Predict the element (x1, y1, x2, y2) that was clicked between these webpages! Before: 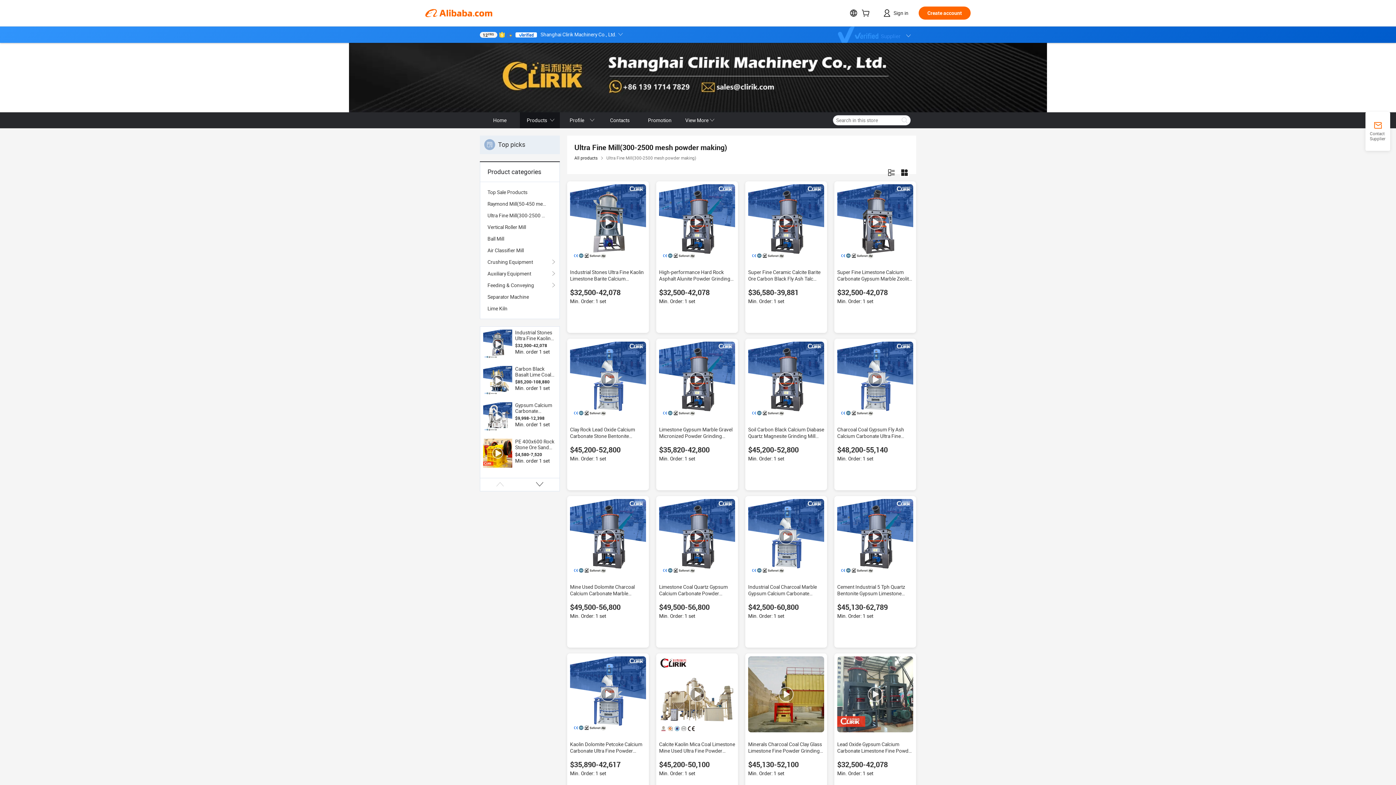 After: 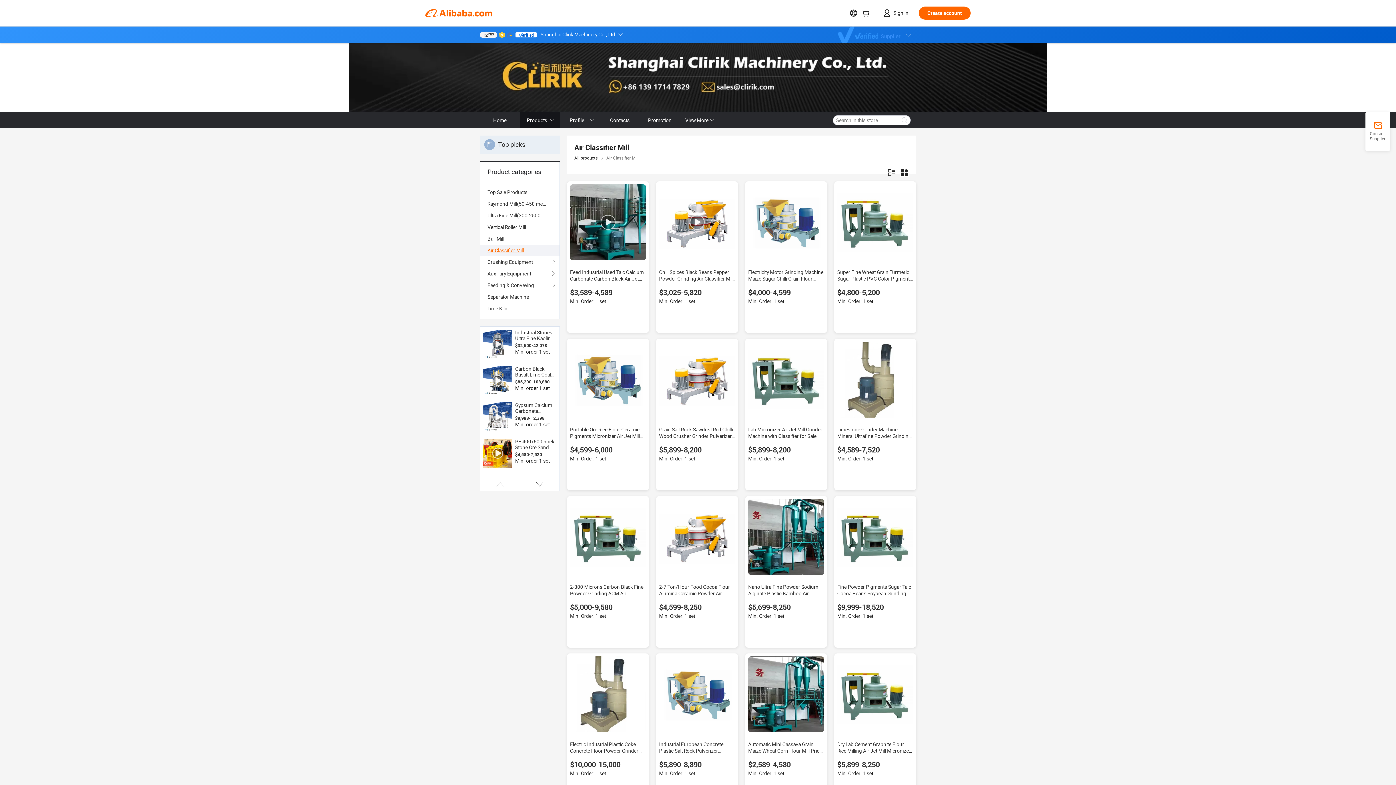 Action: label: Air Classifier Mill bbox: (487, 244, 552, 256)